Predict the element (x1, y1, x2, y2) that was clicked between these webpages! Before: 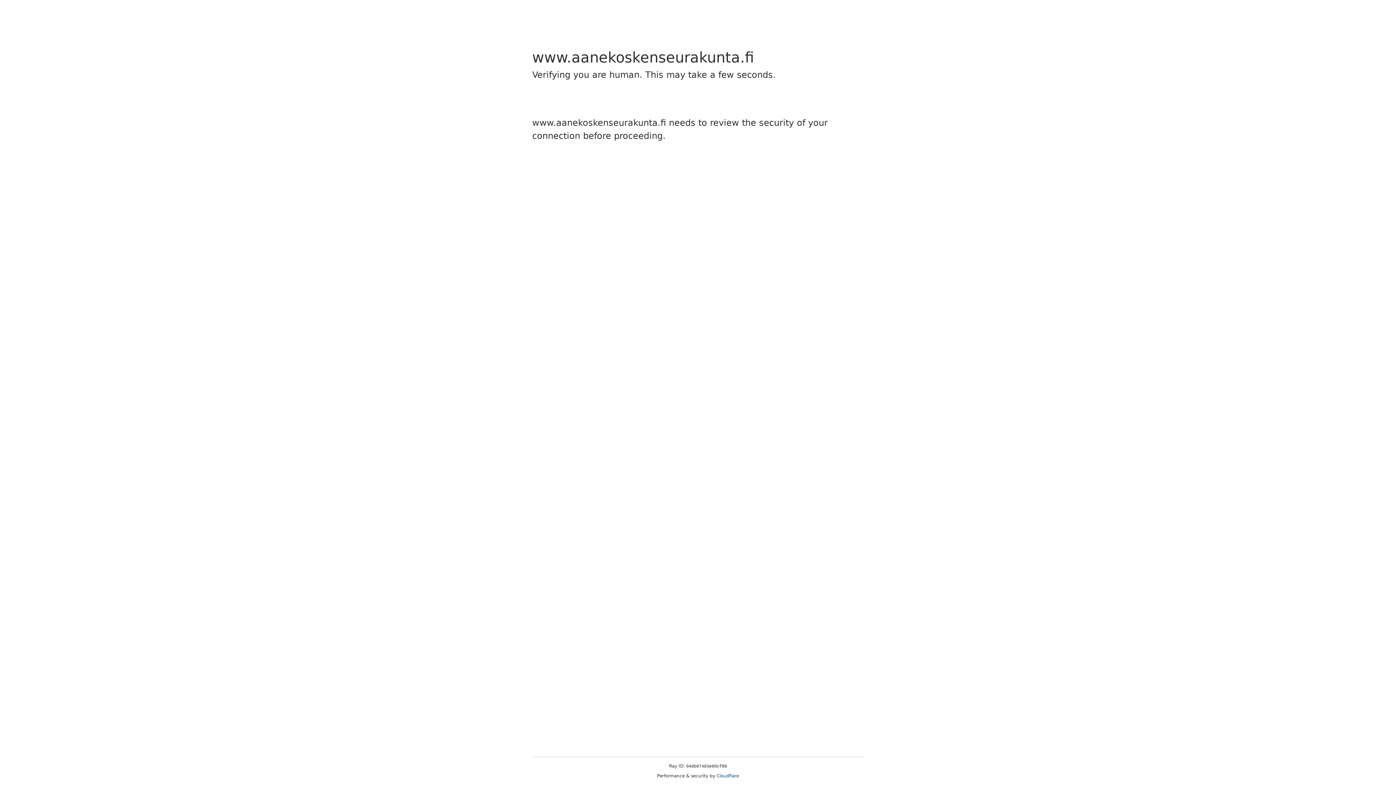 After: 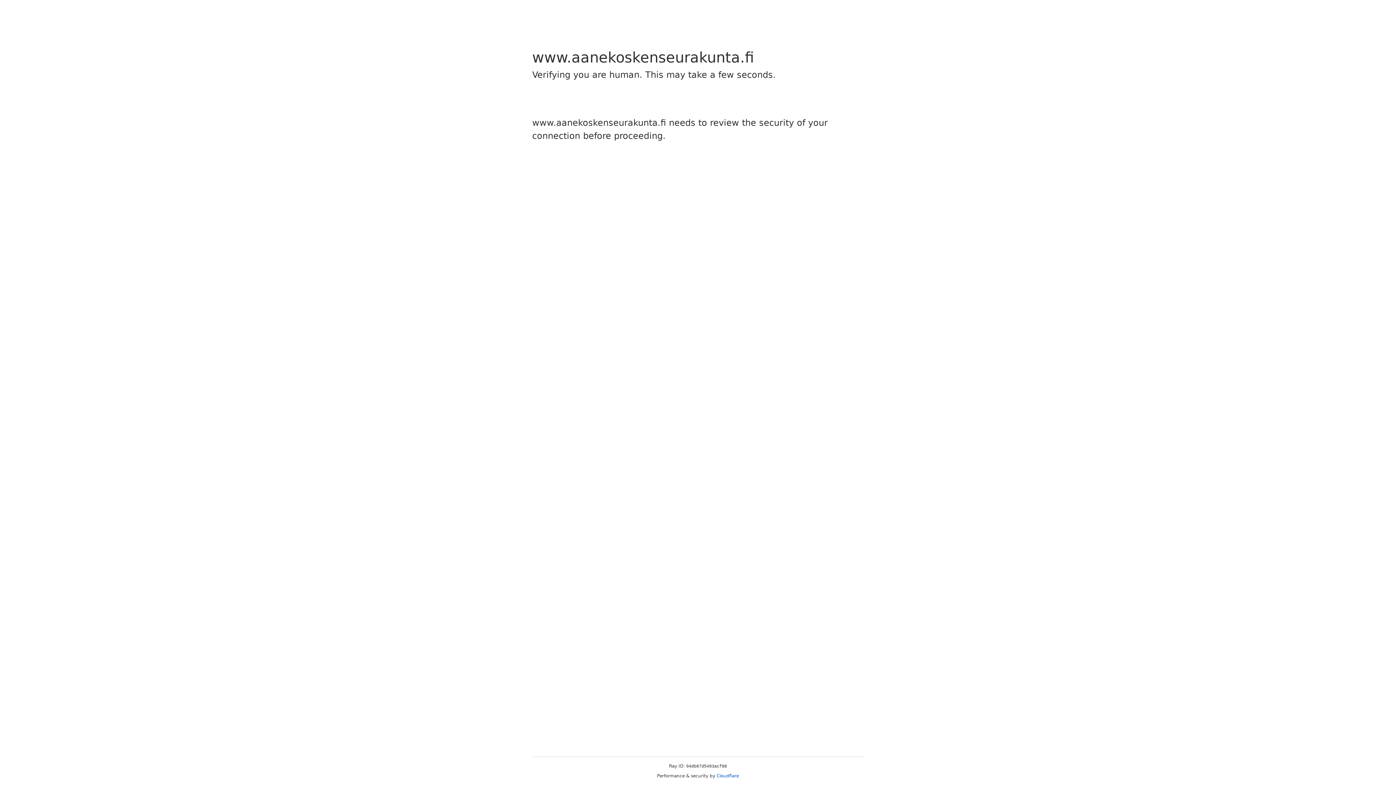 Action: label: Cloudflare bbox: (716, 773, 739, 778)